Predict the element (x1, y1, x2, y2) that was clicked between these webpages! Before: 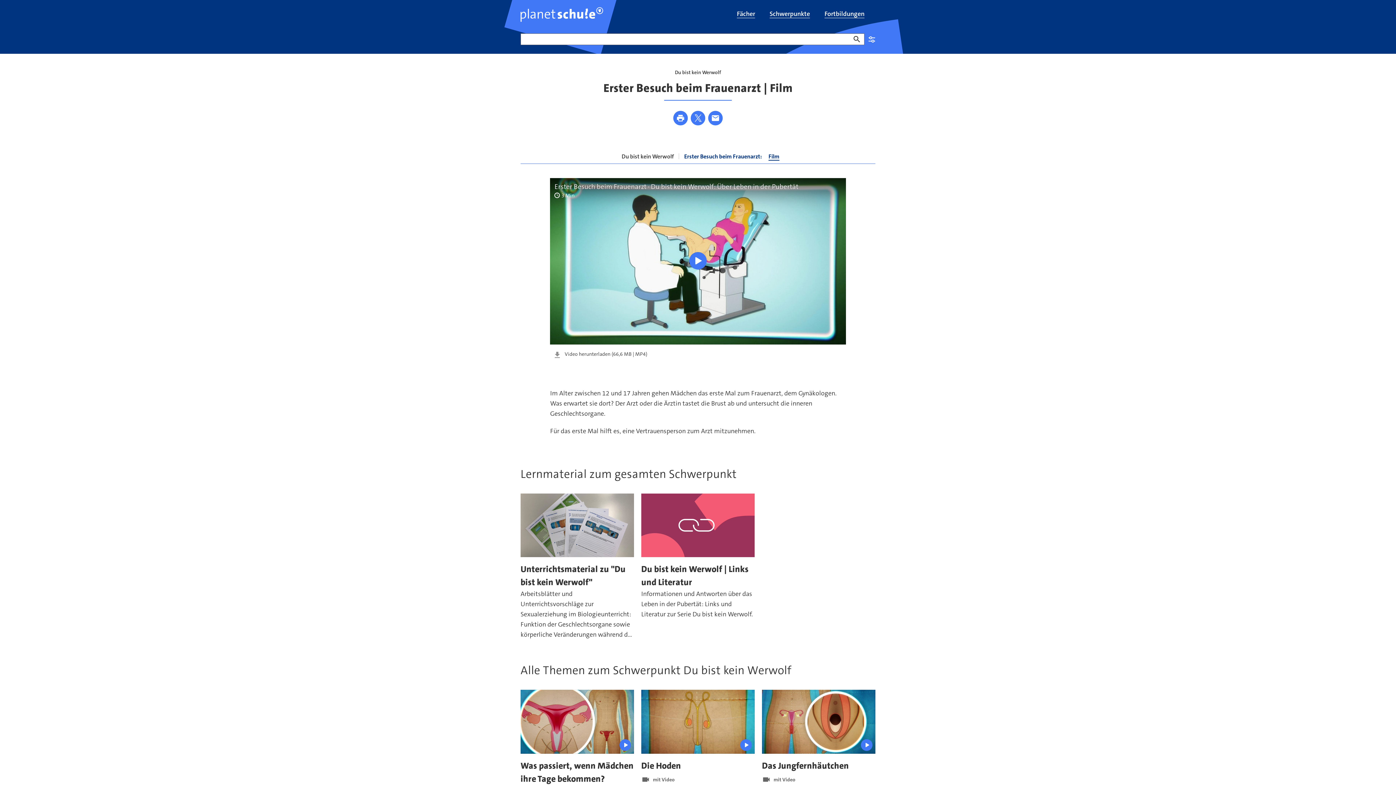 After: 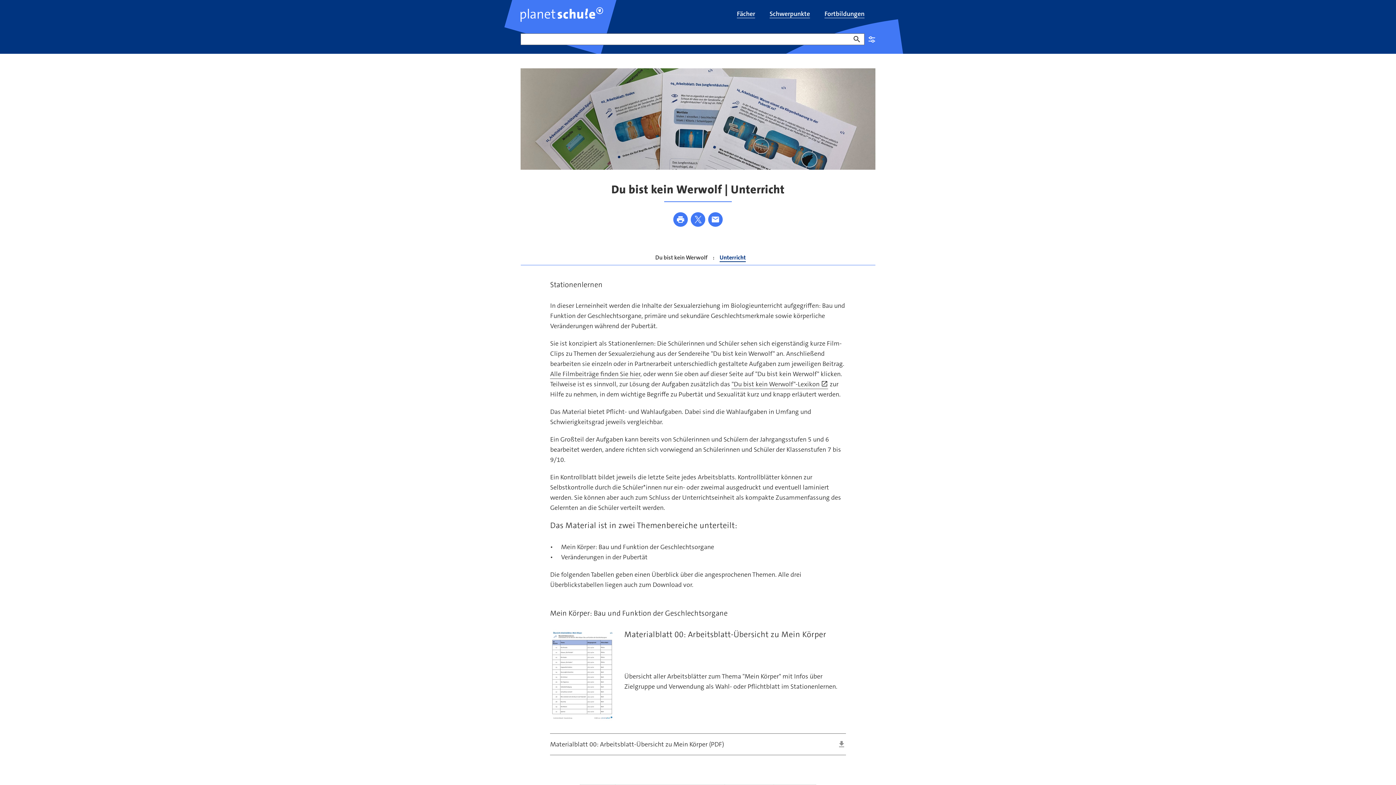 Action: label: Unterrichtsmaterial zu "Du bist kein Werwolf" bbox: (520, 557, 634, 589)